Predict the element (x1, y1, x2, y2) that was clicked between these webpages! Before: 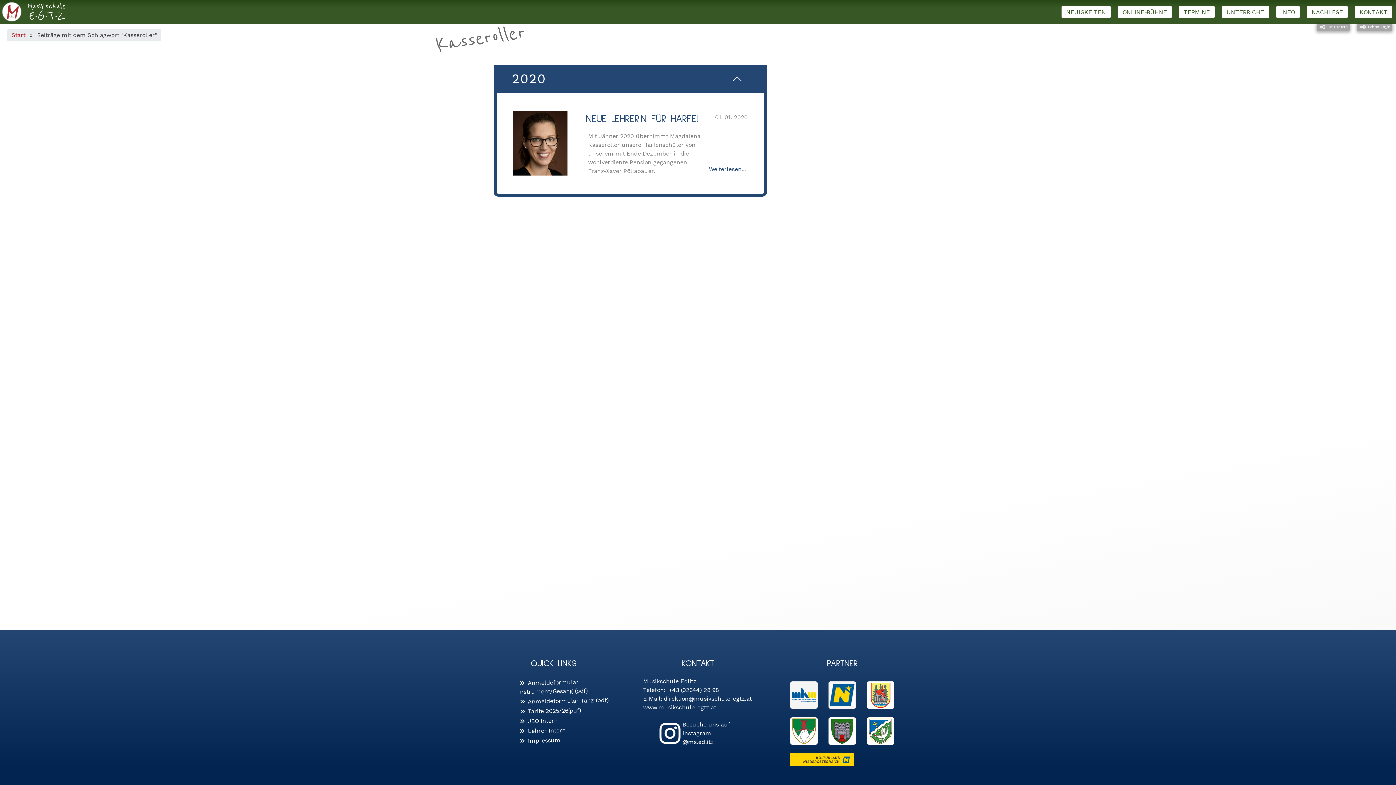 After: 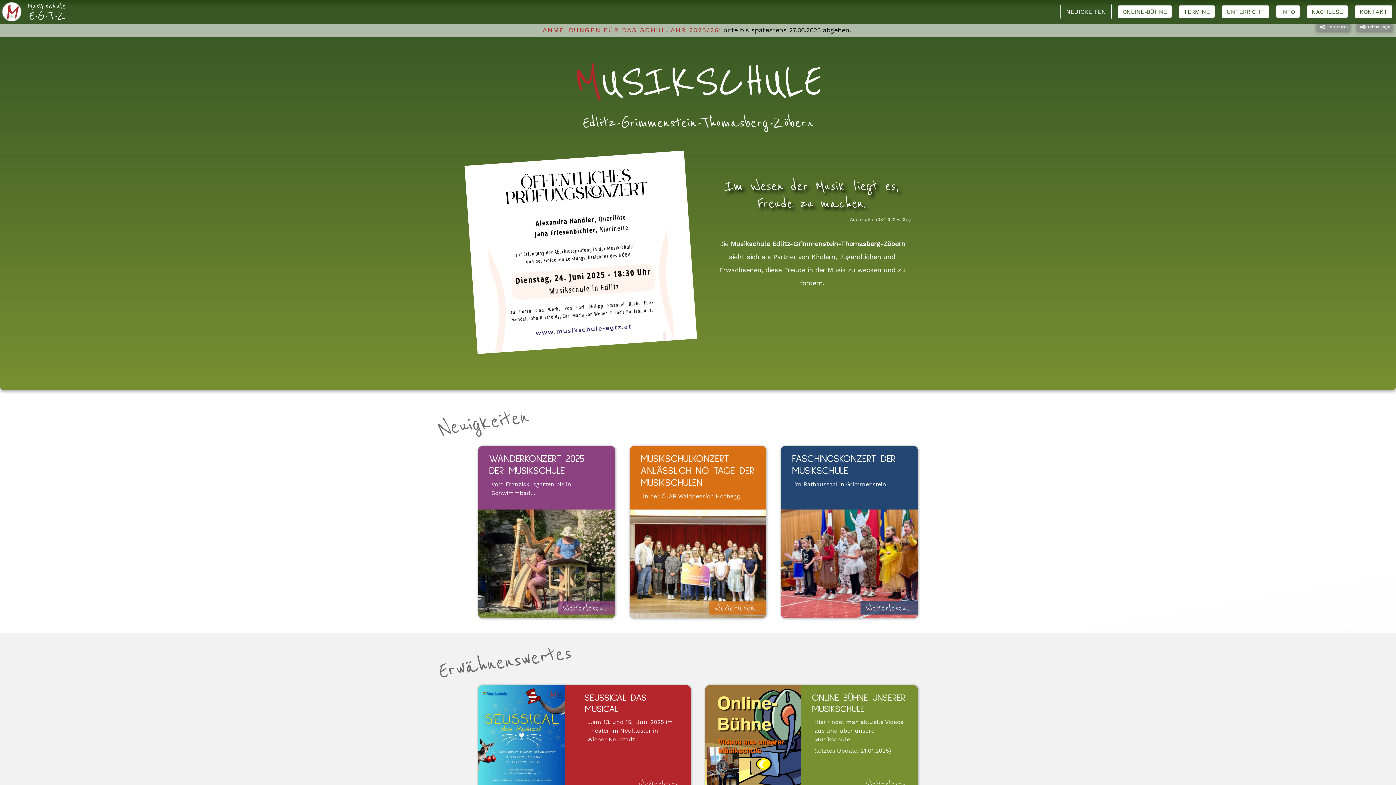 Action: label: Start bbox: (11, 30, 25, 39)